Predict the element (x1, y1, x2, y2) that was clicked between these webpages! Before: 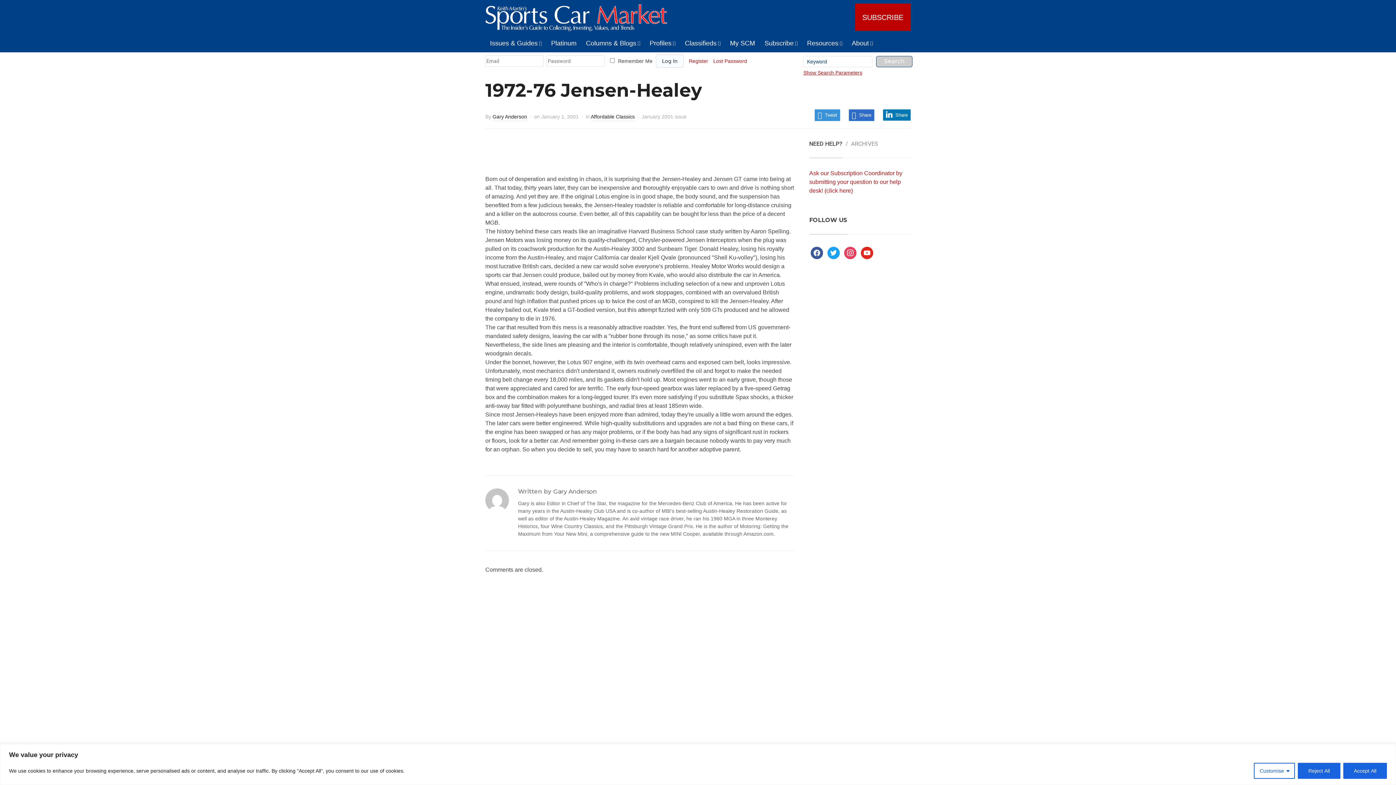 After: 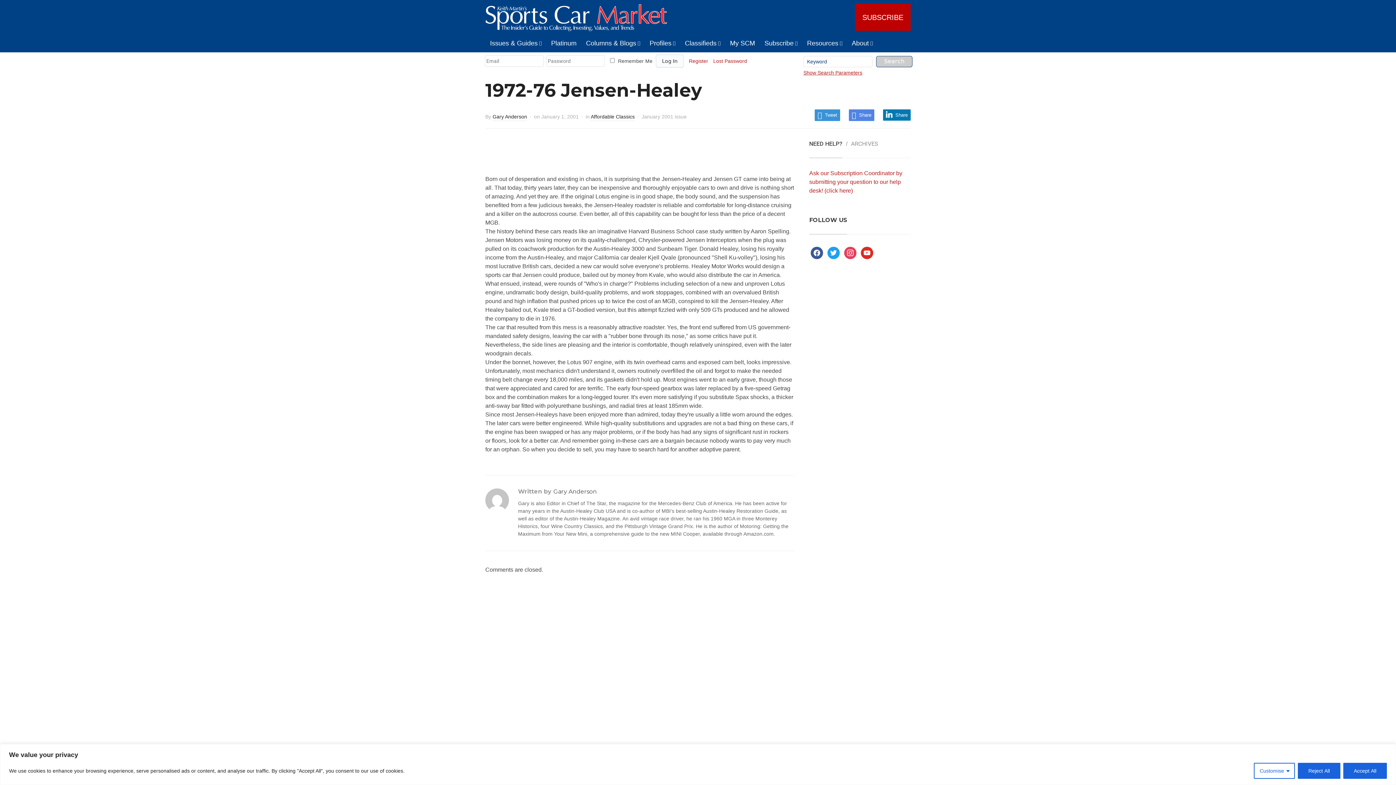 Action: bbox: (849, 109, 874, 121) label: Share